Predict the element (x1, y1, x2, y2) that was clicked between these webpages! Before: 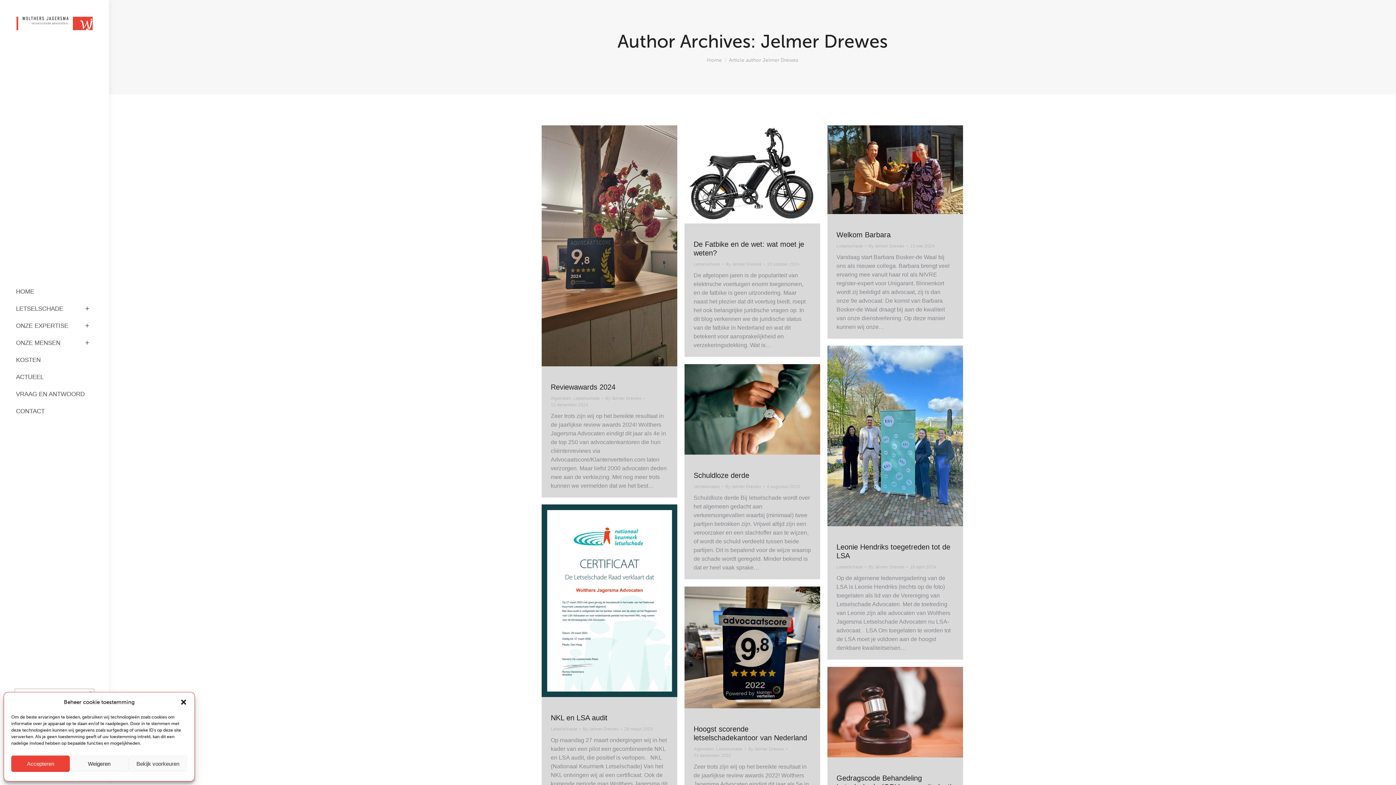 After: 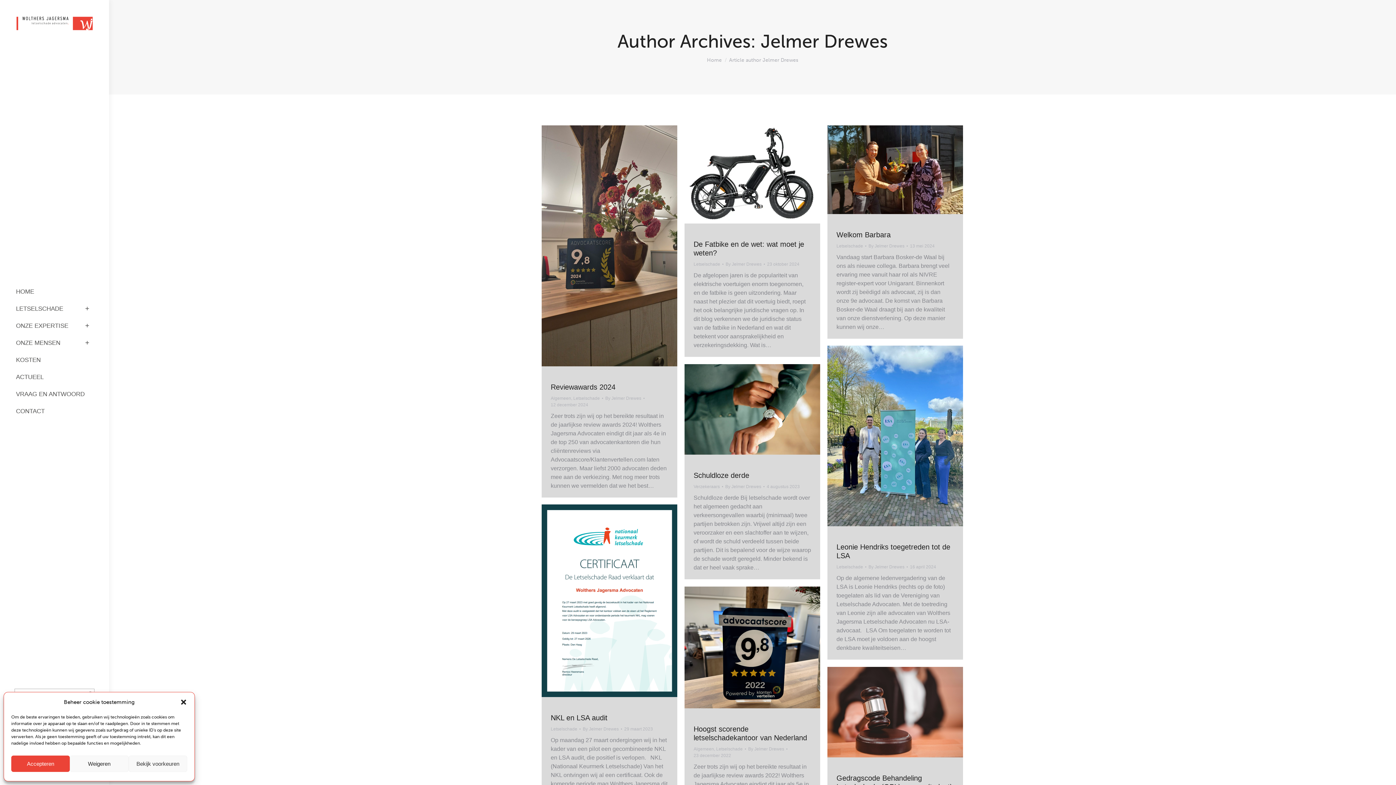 Action: label: By Jelmer Drewes bbox: (582, 726, 622, 732)